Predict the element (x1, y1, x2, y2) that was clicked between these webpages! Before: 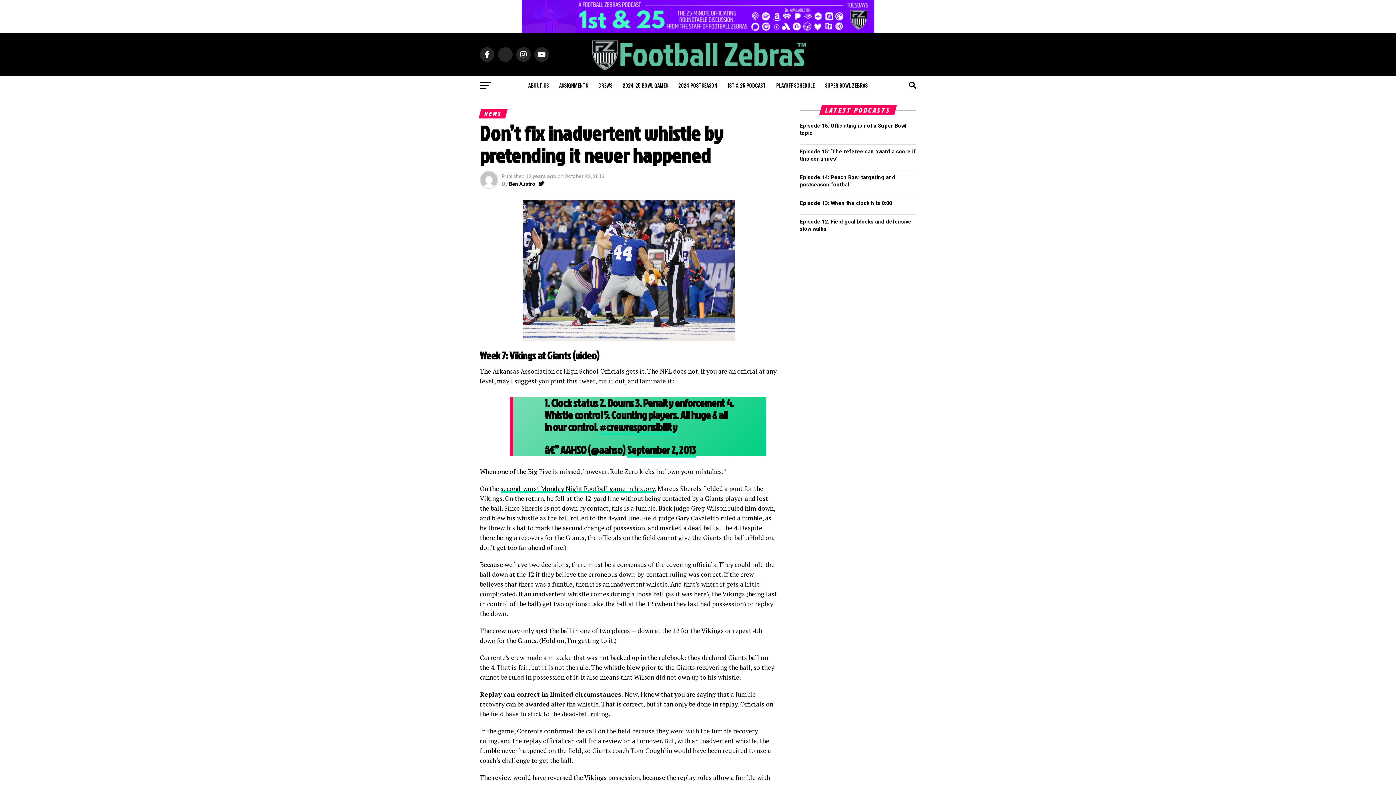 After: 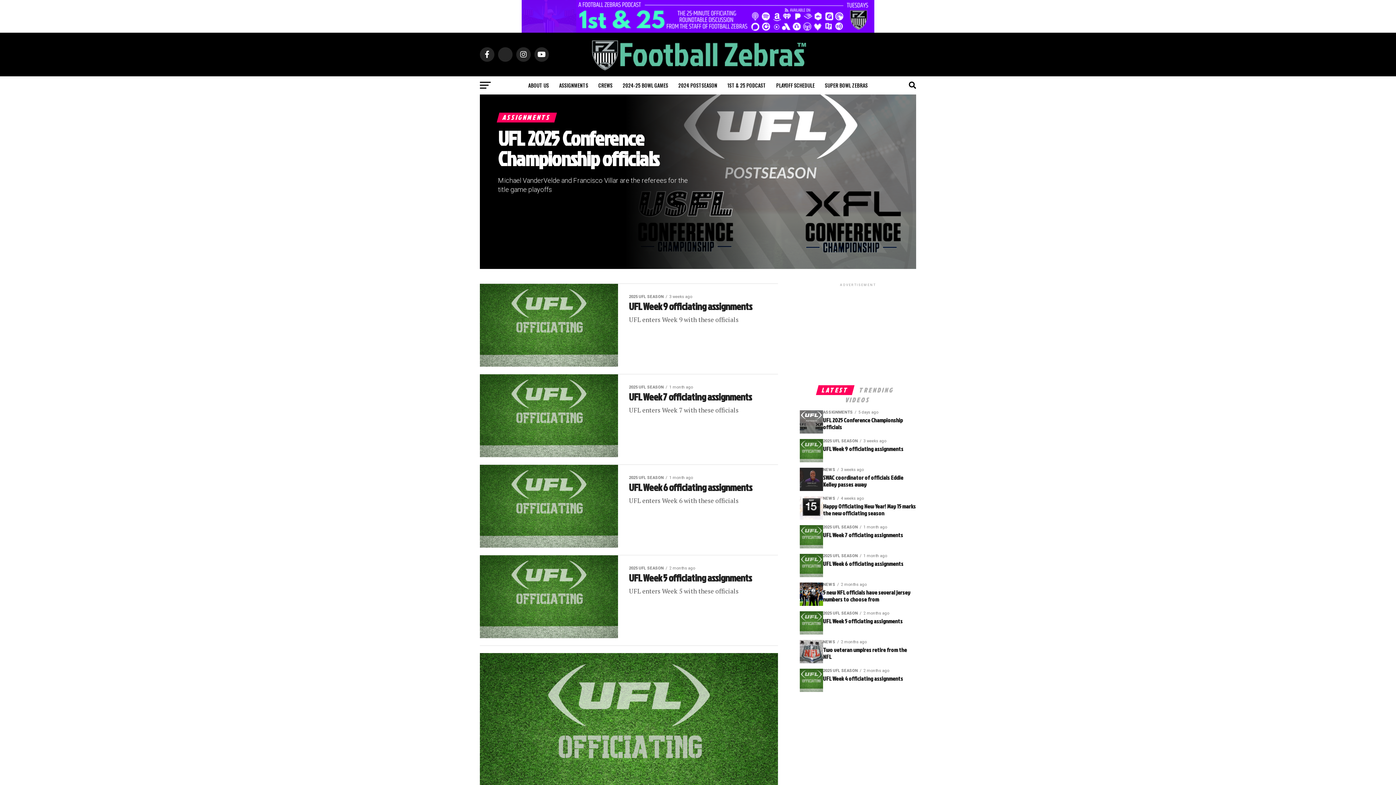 Action: bbox: (554, 76, 592, 94) label: ASSIGNMENTS